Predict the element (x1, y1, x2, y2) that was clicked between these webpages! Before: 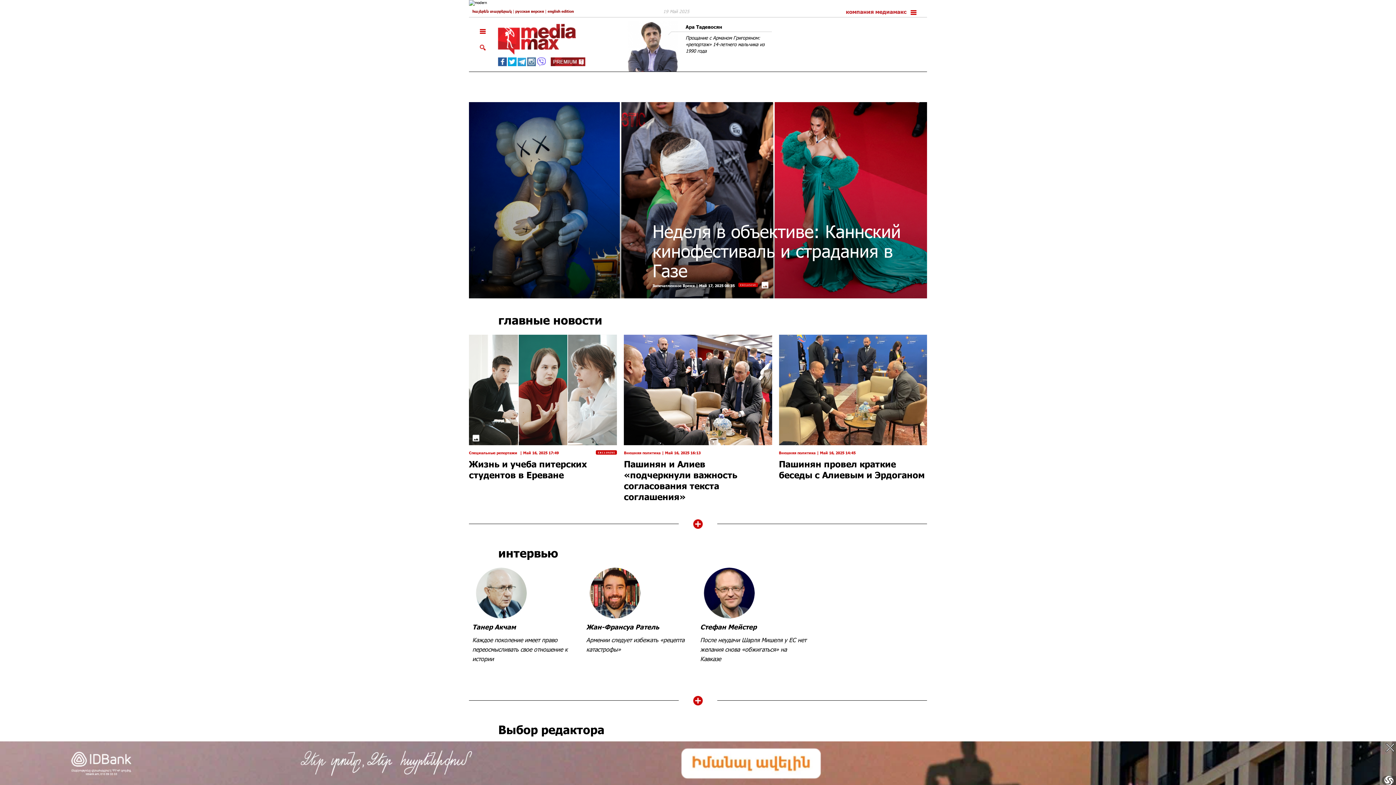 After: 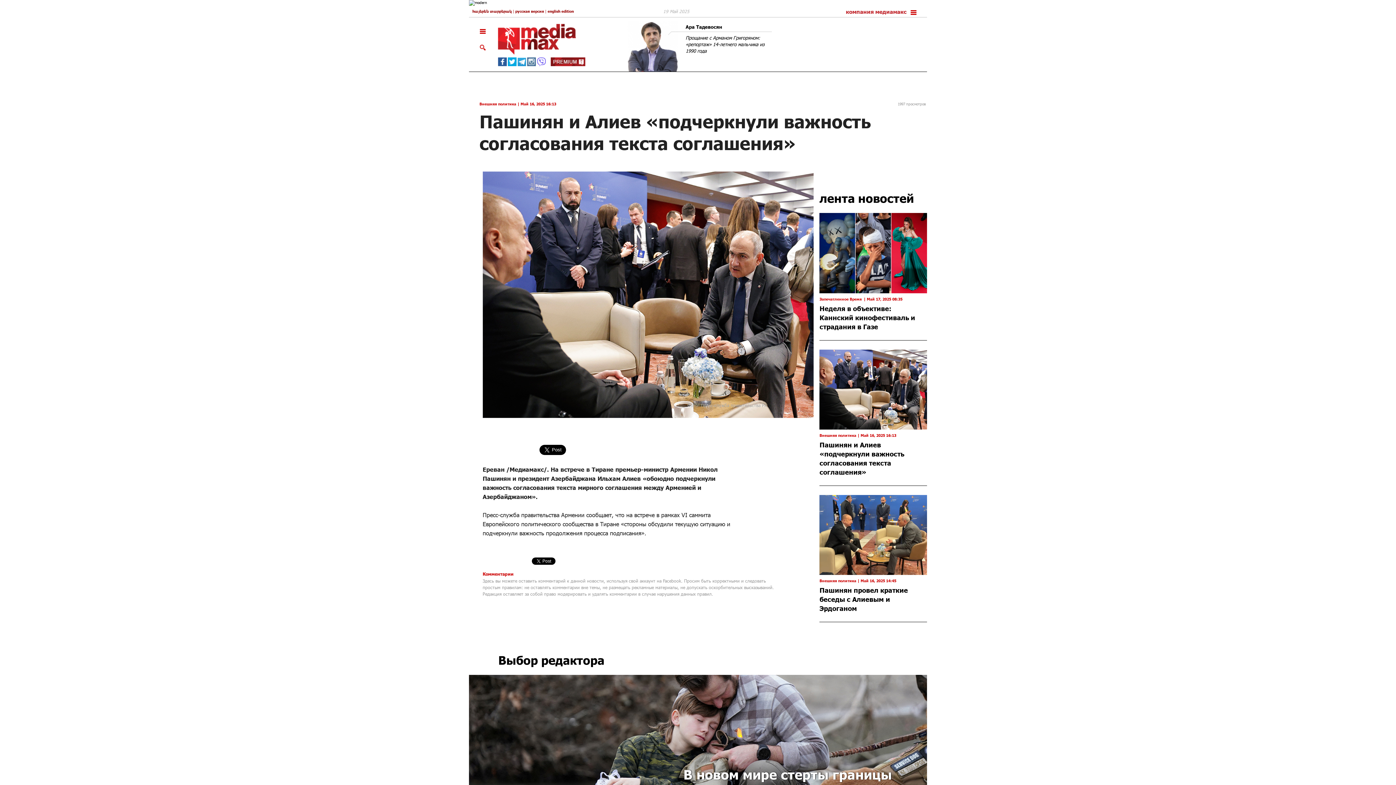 Action: bbox: (624, 383, 772, 394)